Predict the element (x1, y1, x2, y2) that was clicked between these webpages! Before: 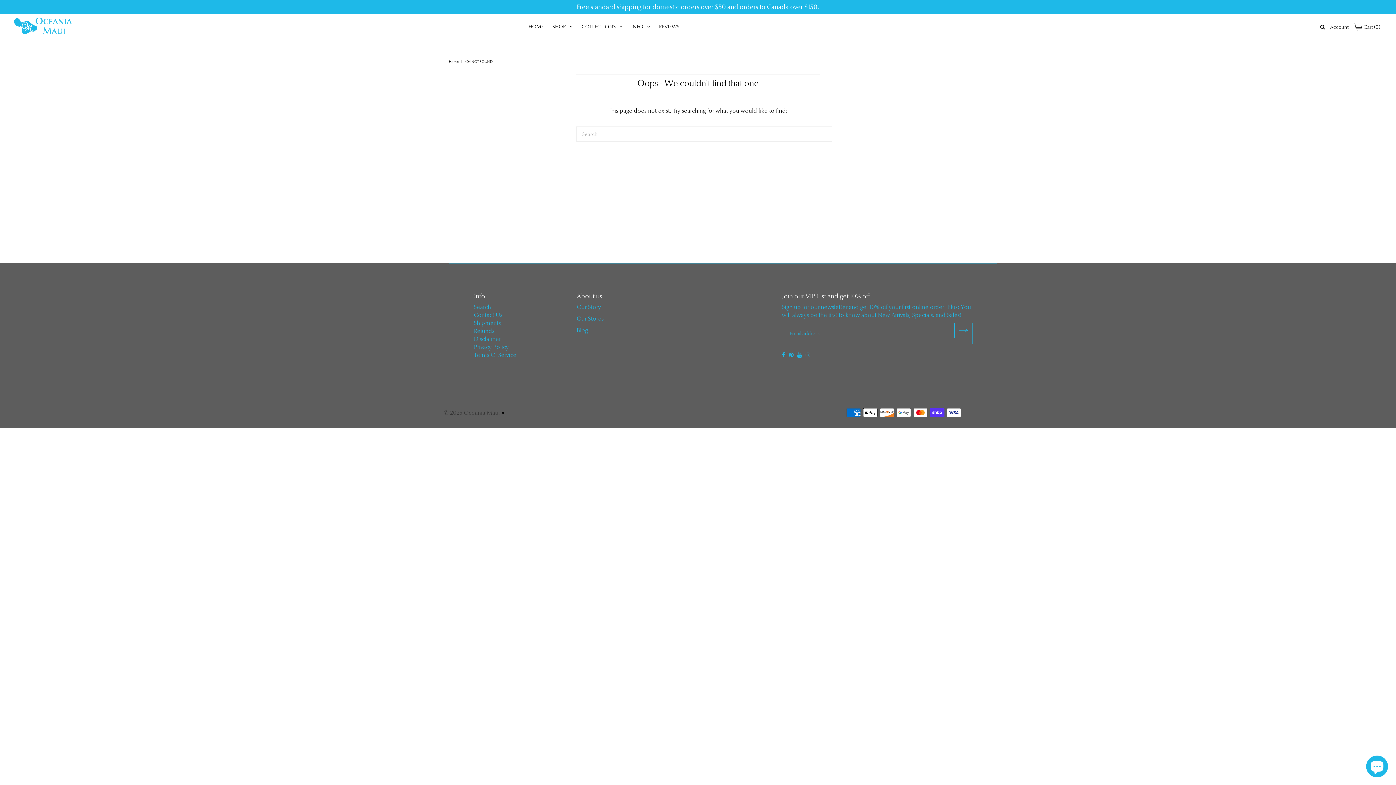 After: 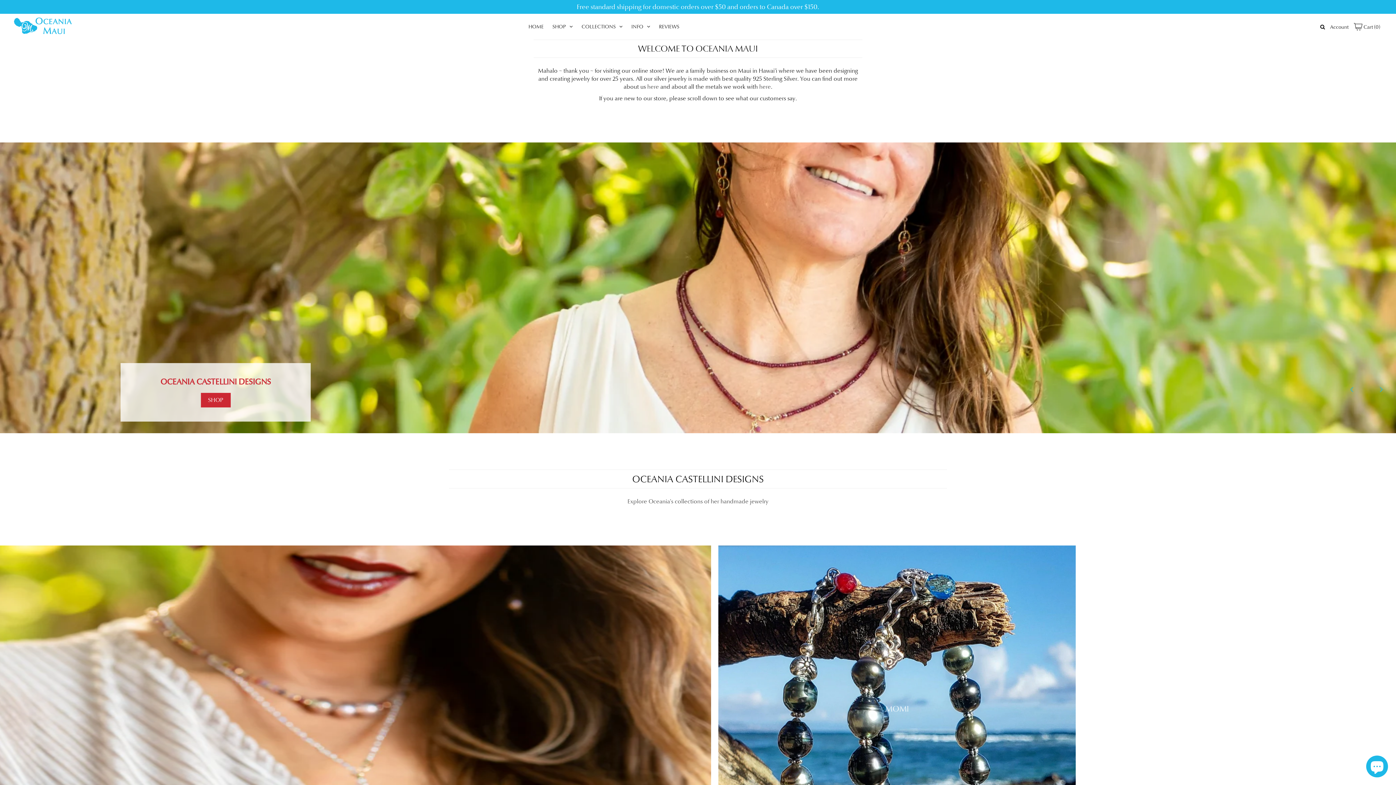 Action: bbox: (13, 31, 72, 39)